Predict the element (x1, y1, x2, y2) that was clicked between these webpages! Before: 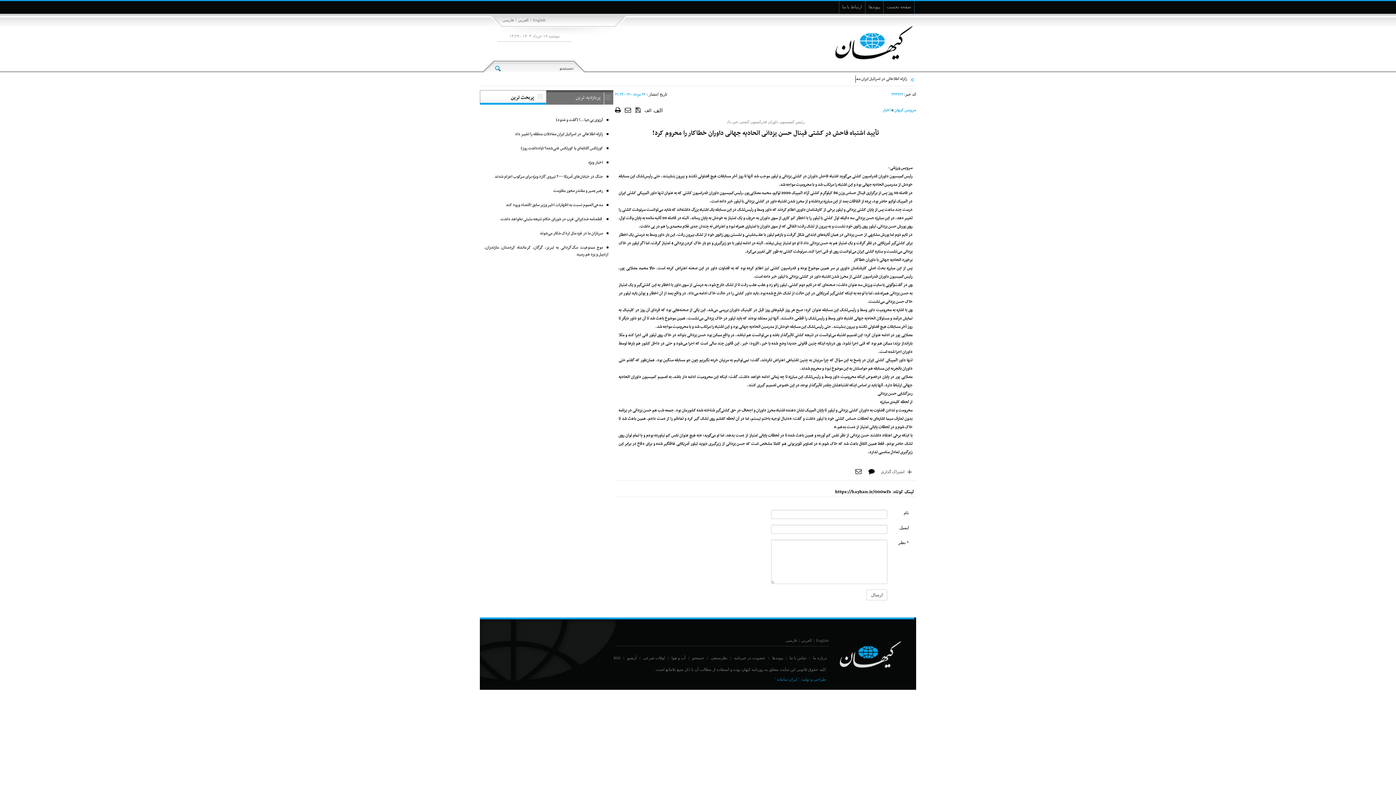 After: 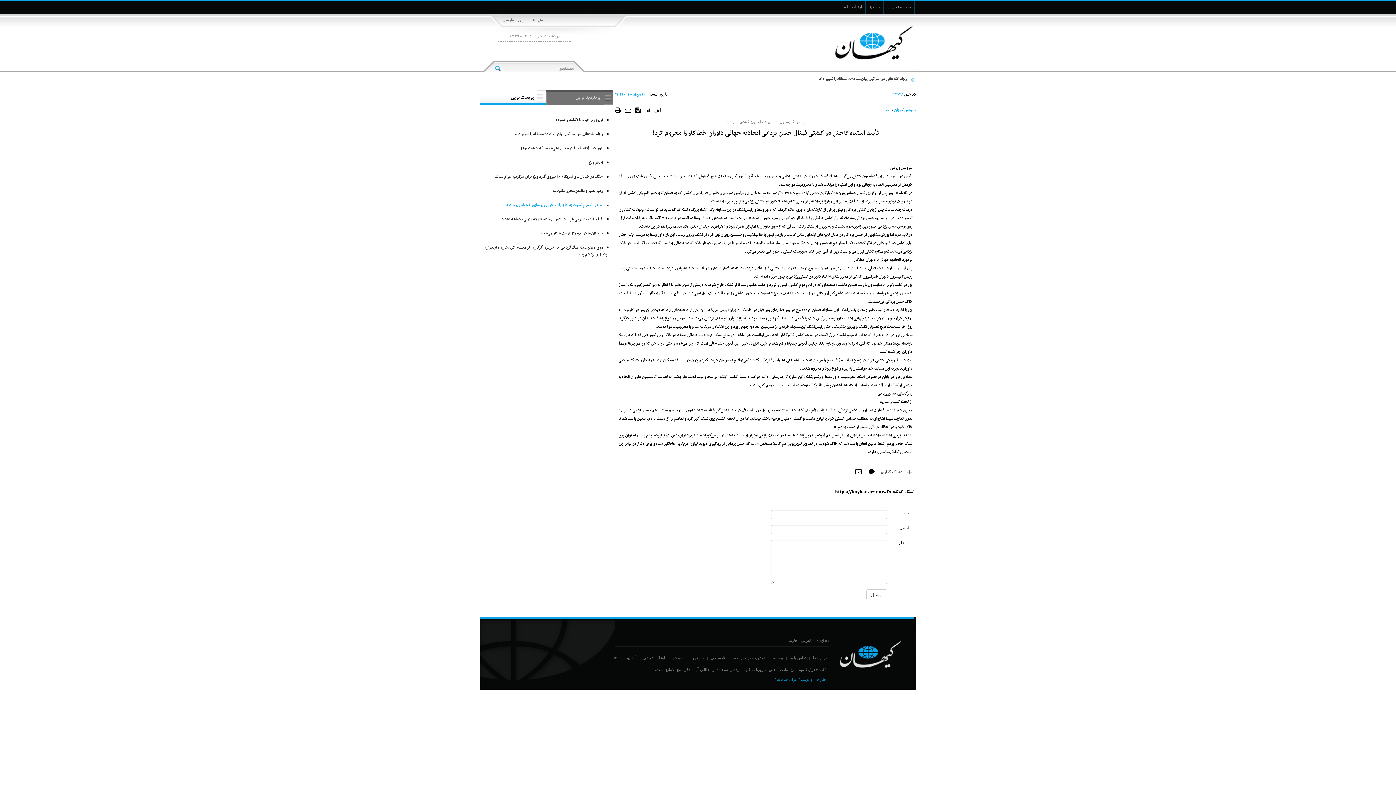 Action: bbox: (484, 201, 608, 208) label: مدعی‌العموم نسبت به اظهارات اخیر وزیر سابق اقتصاد ورود کند